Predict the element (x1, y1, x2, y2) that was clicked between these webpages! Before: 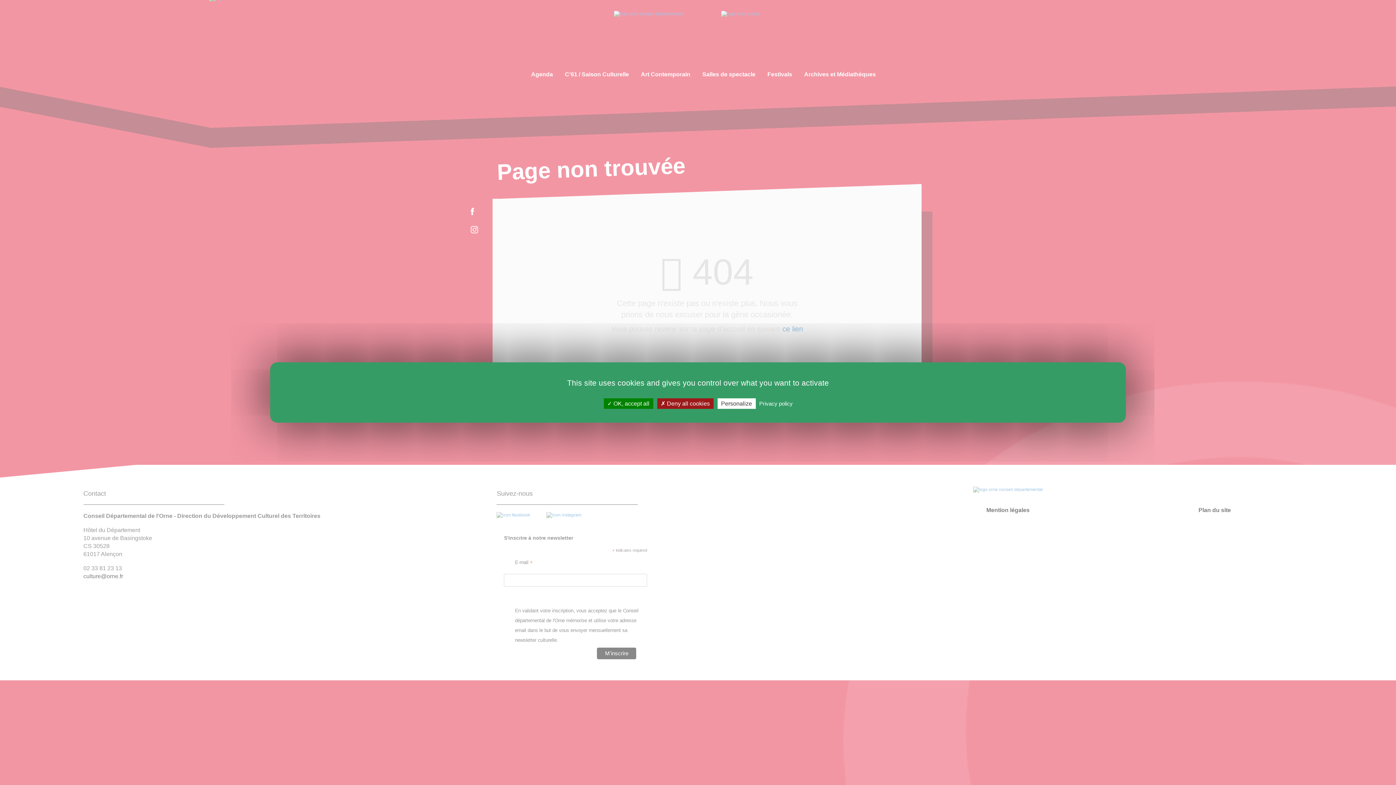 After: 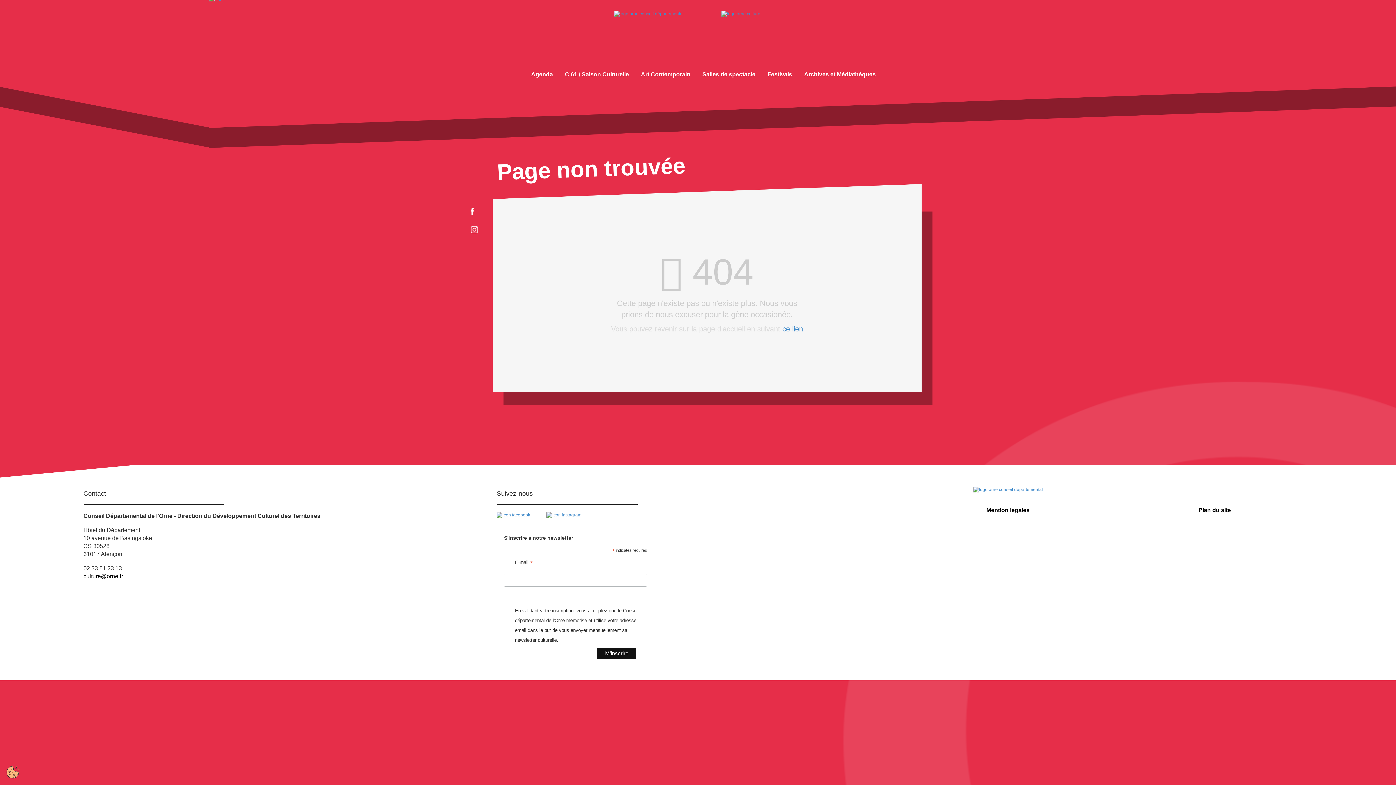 Action: bbox: (603, 398, 653, 409) label:  OK, accept all